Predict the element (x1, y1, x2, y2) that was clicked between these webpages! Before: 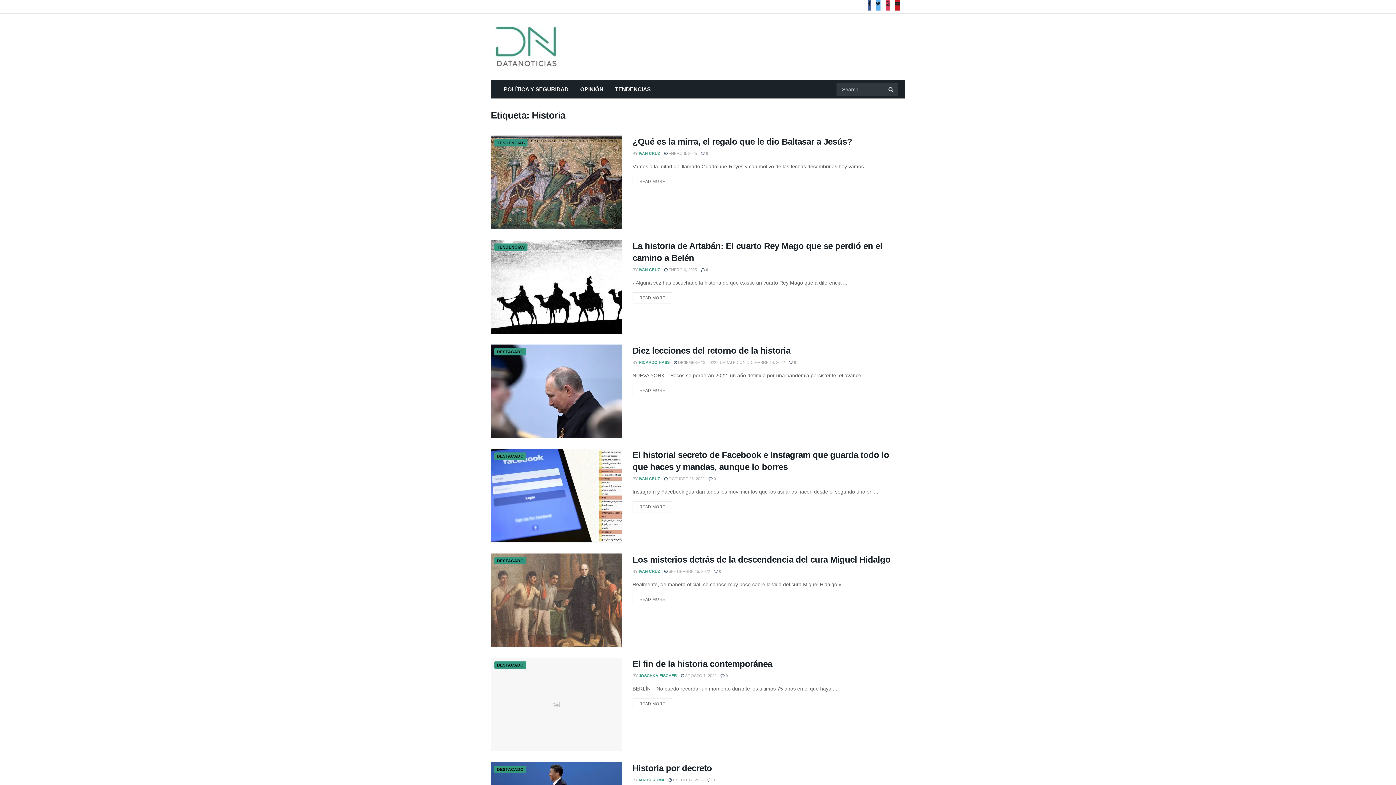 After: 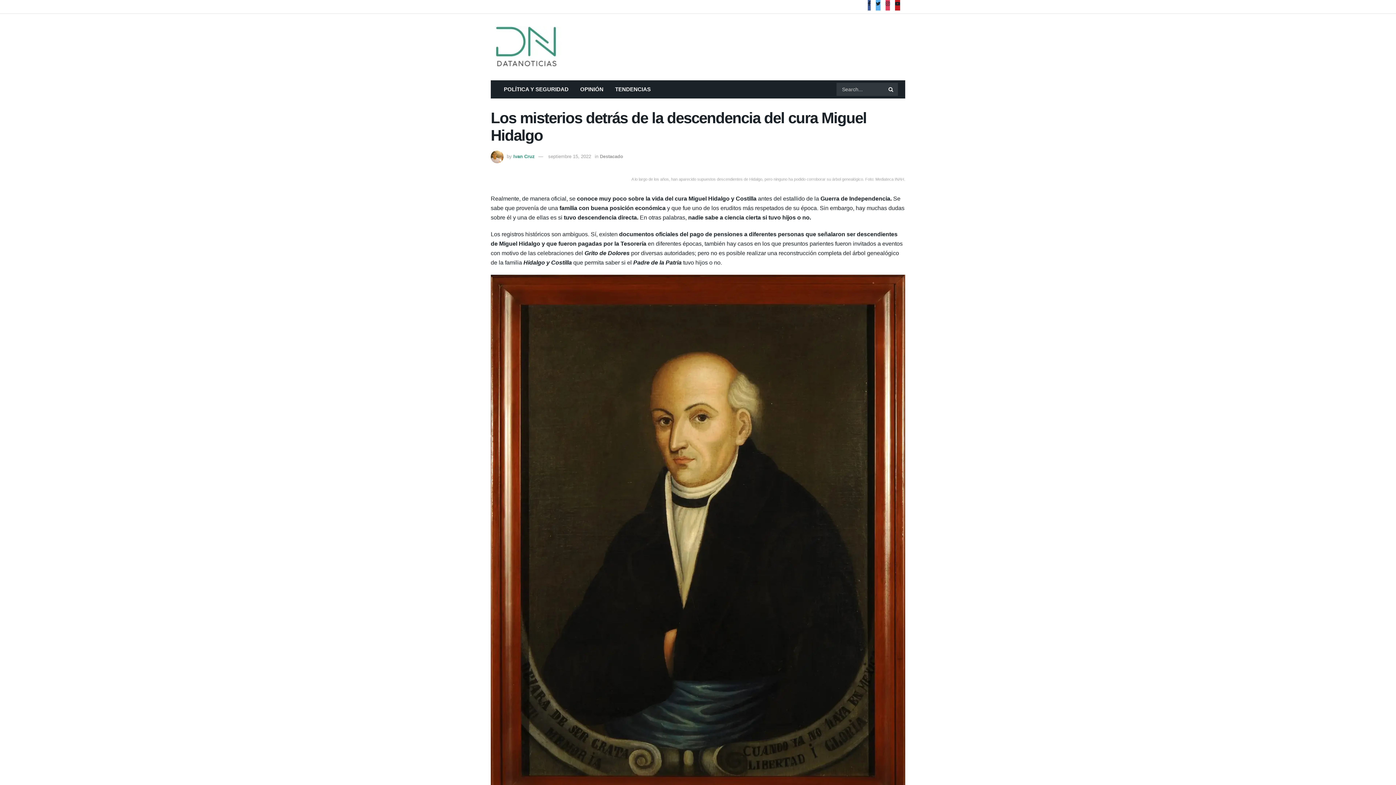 Action: label: READ MORE bbox: (632, 594, 672, 605)